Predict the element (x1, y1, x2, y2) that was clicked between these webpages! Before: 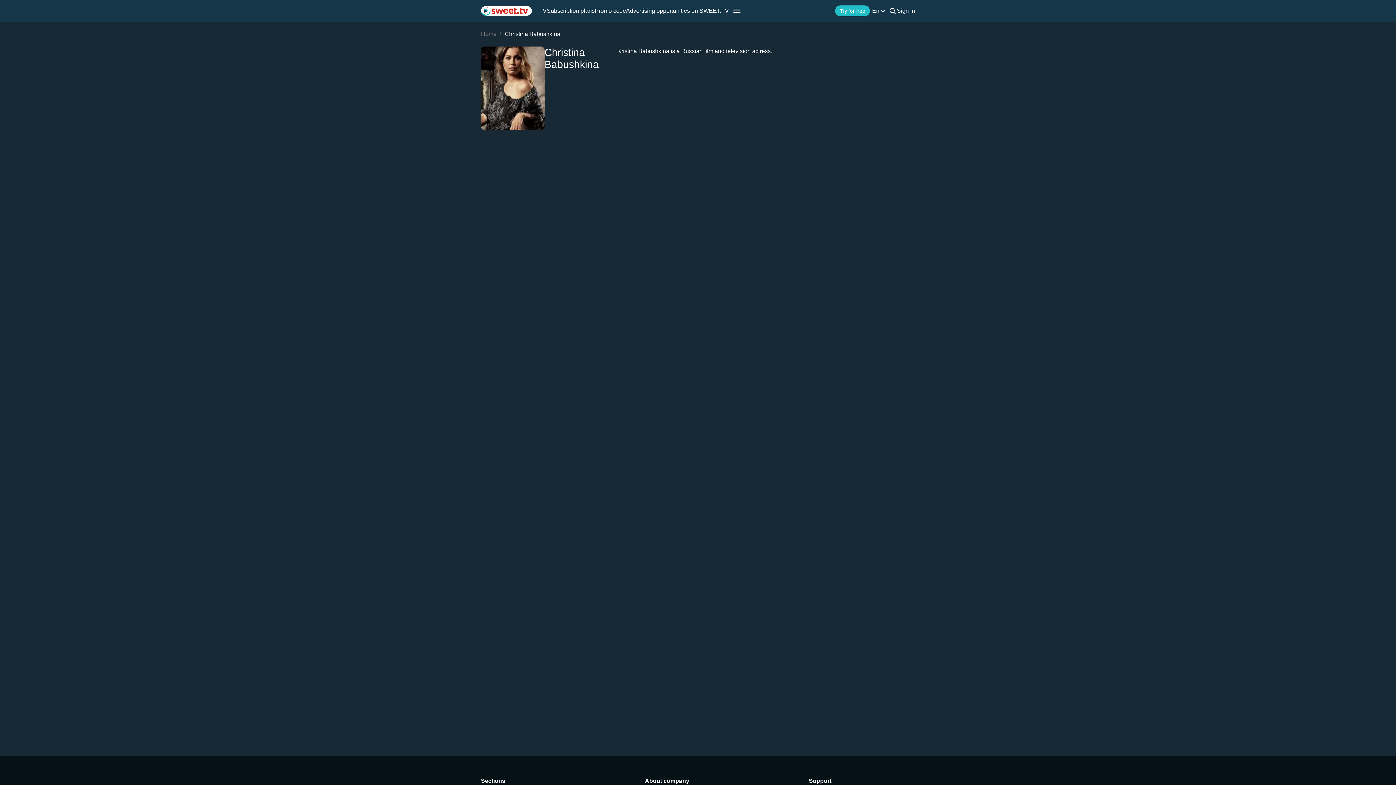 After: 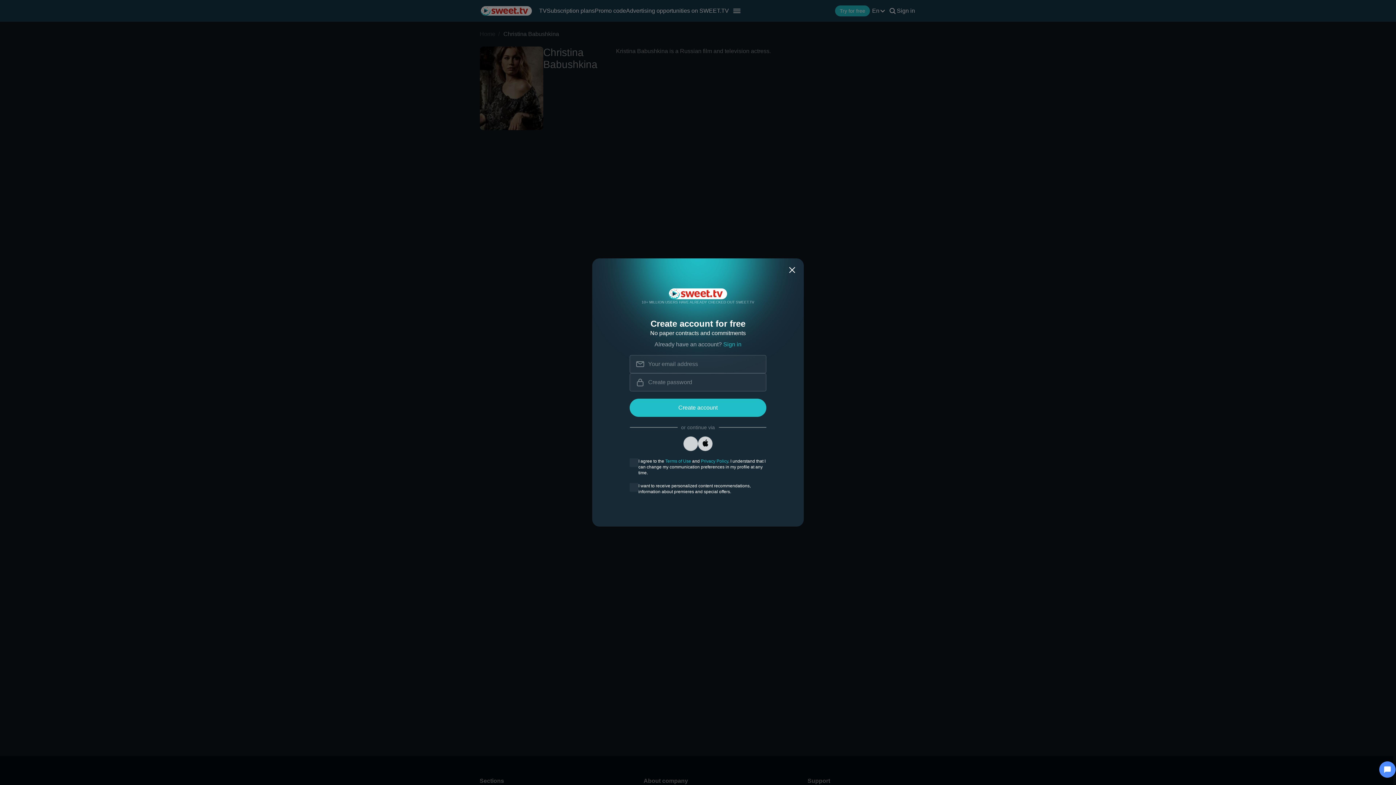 Action: label: Try for free bbox: (835, 5, 870, 16)